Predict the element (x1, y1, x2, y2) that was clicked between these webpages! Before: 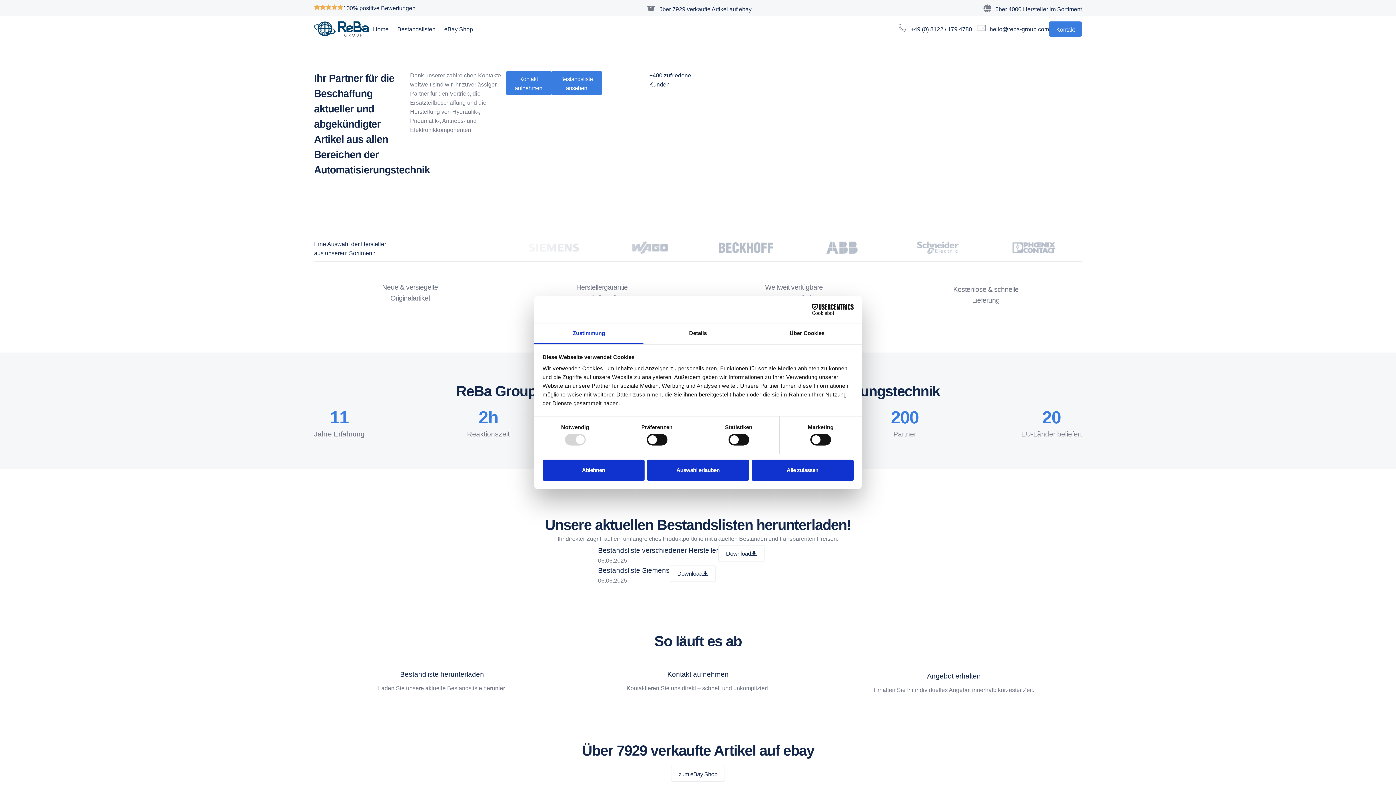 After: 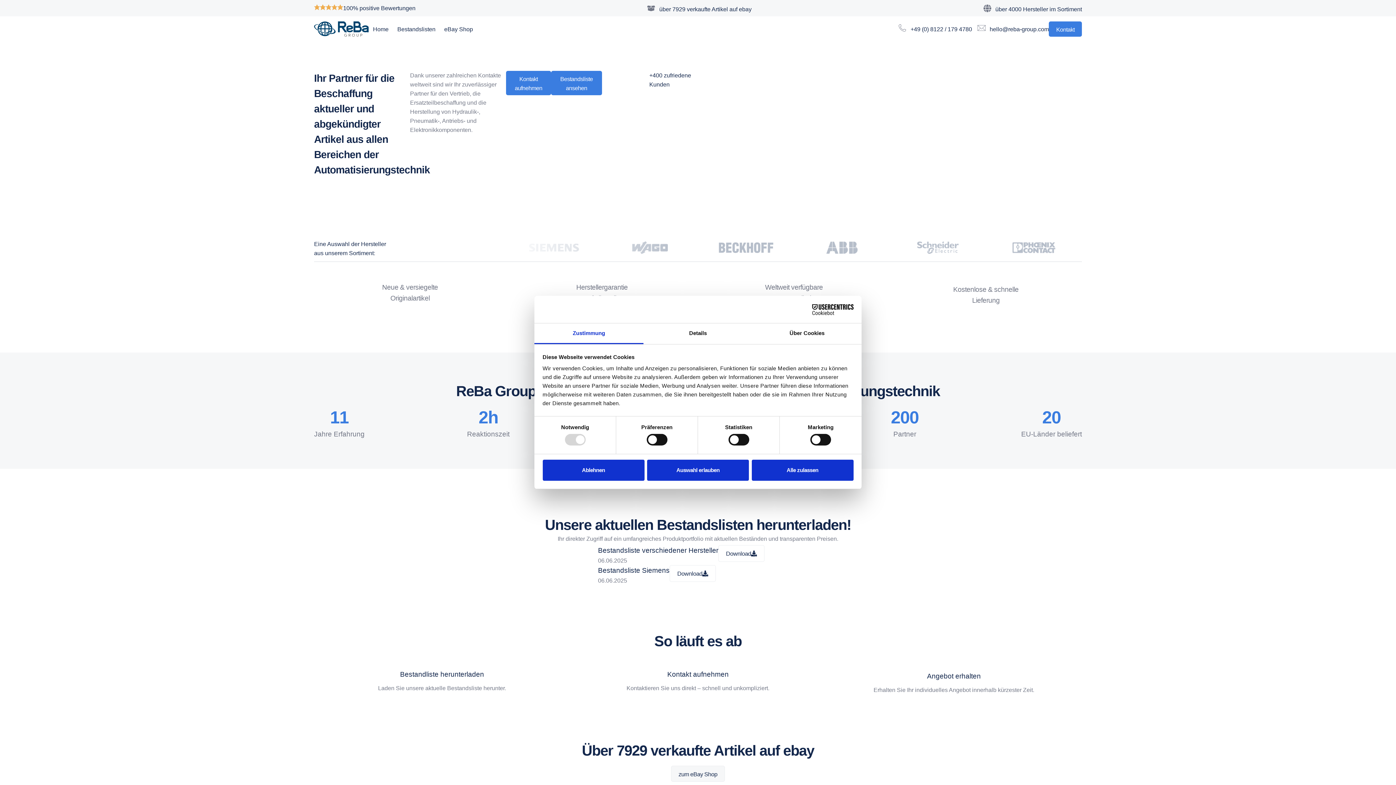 Action: label: zum eBay Shop bbox: (671, 766, 725, 782)